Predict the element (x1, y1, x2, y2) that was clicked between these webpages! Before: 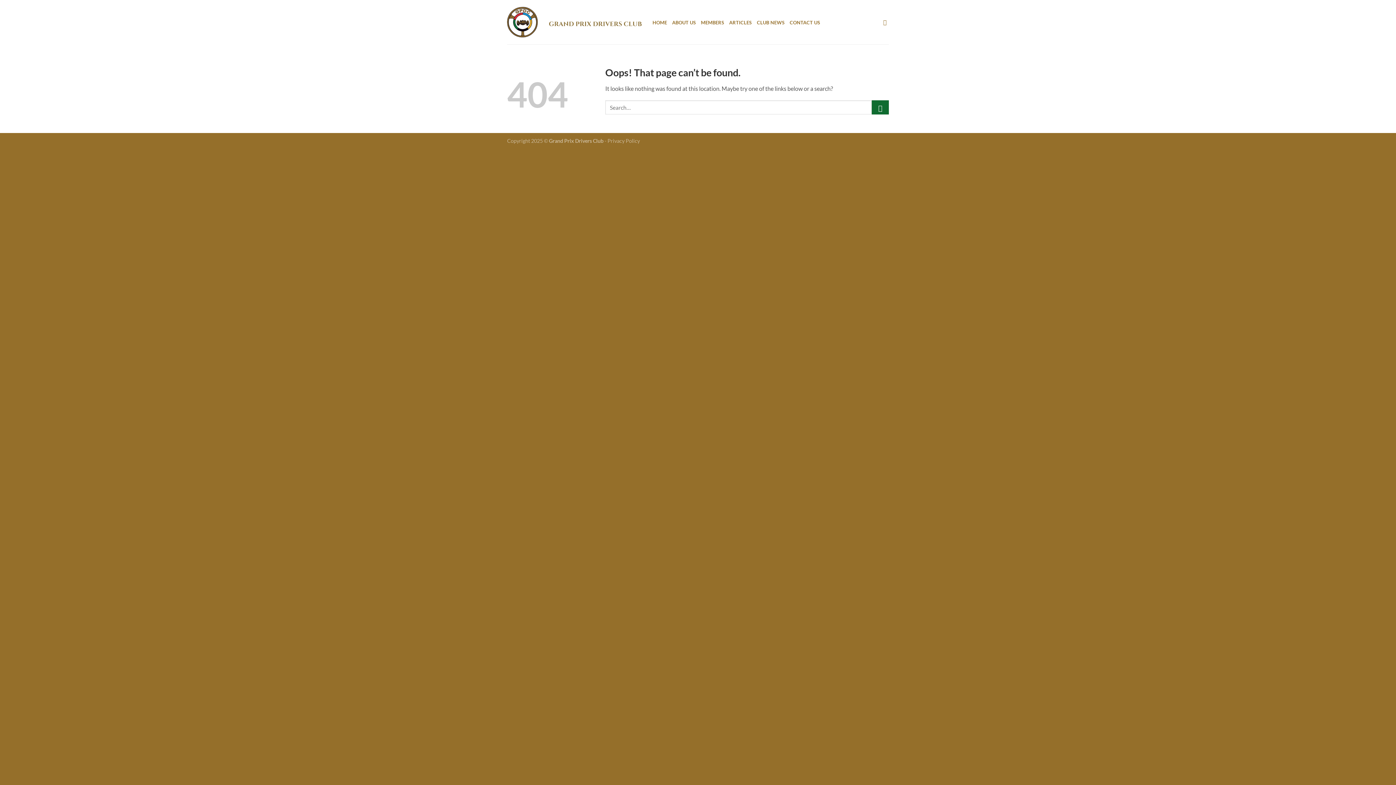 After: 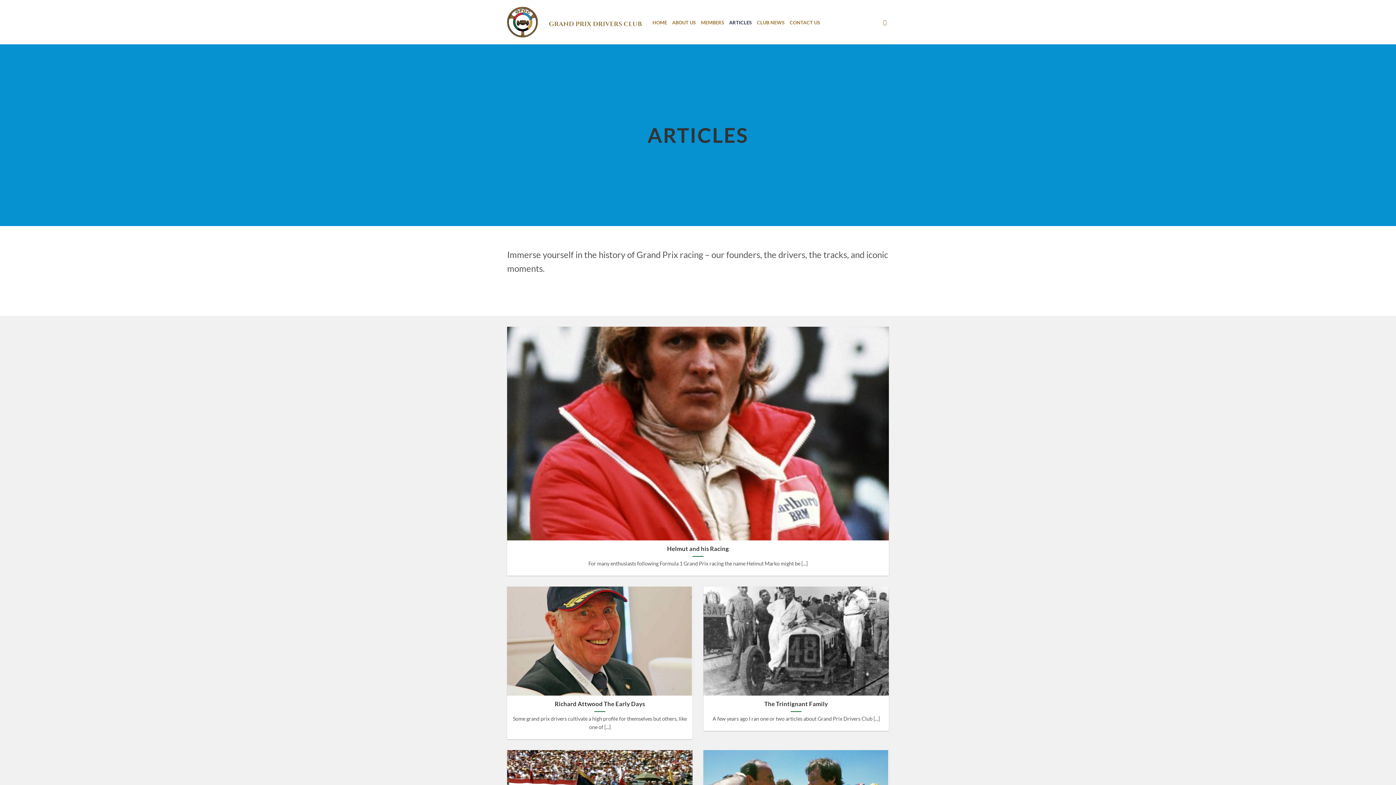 Action: bbox: (729, 0, 751, 45) label: ARTICLES